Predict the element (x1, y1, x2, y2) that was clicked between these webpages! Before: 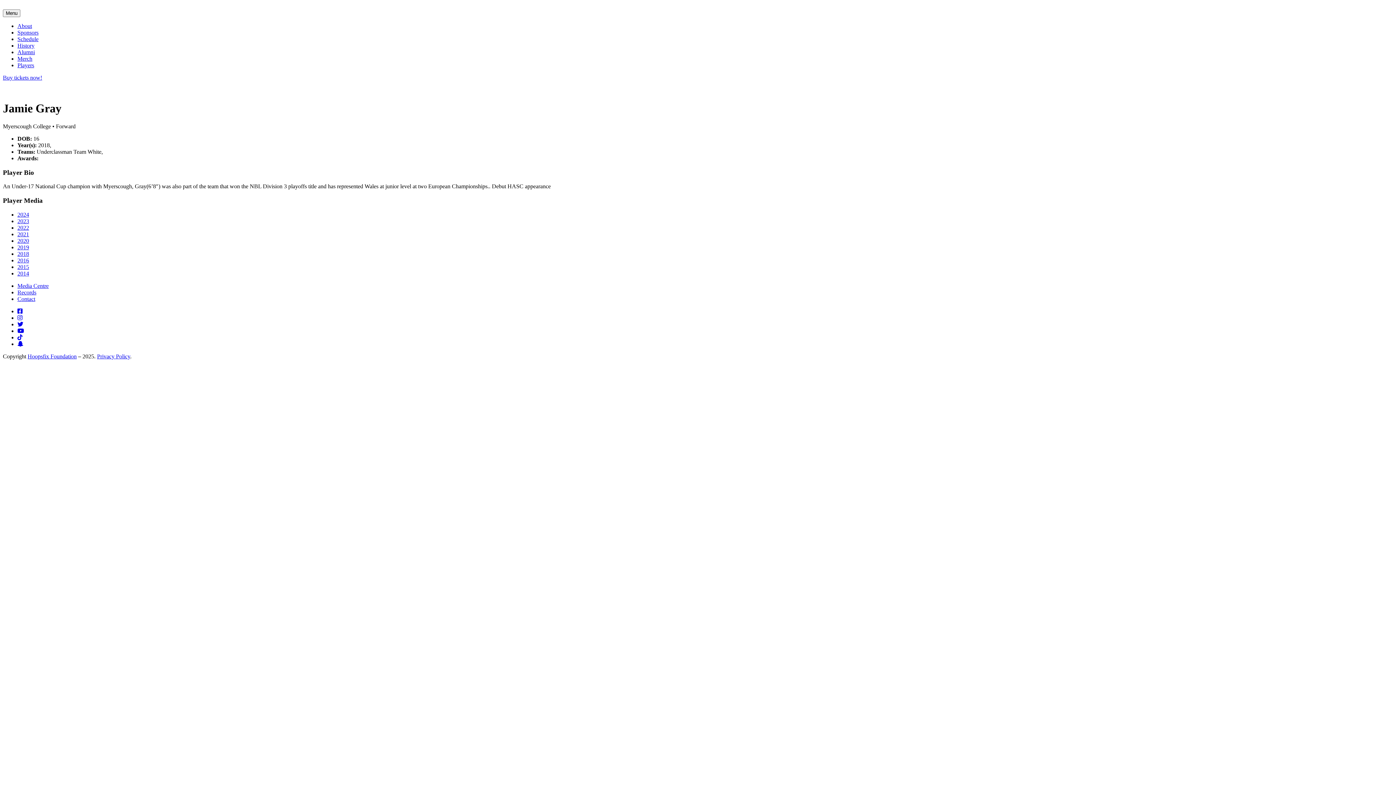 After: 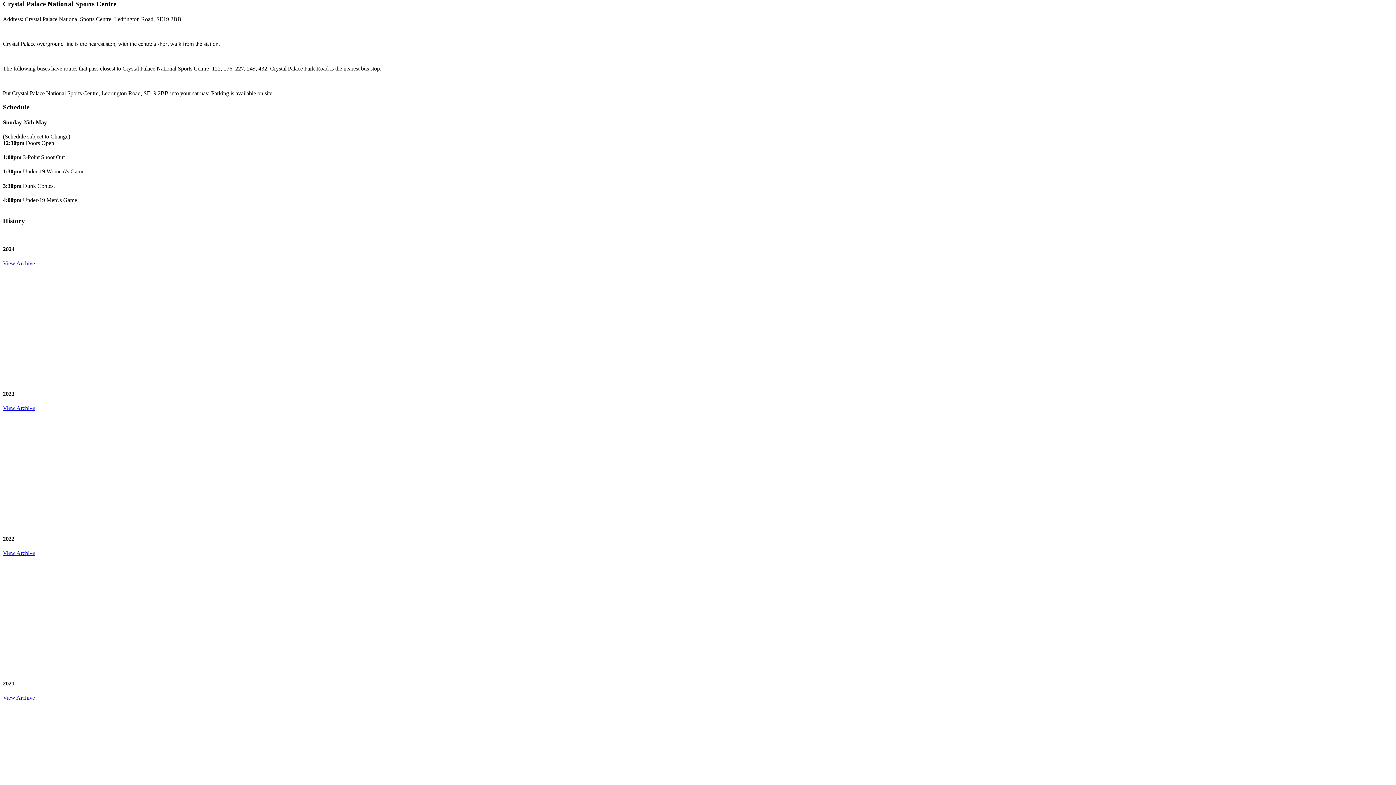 Action: bbox: (17, 36, 38, 42) label: Schedule